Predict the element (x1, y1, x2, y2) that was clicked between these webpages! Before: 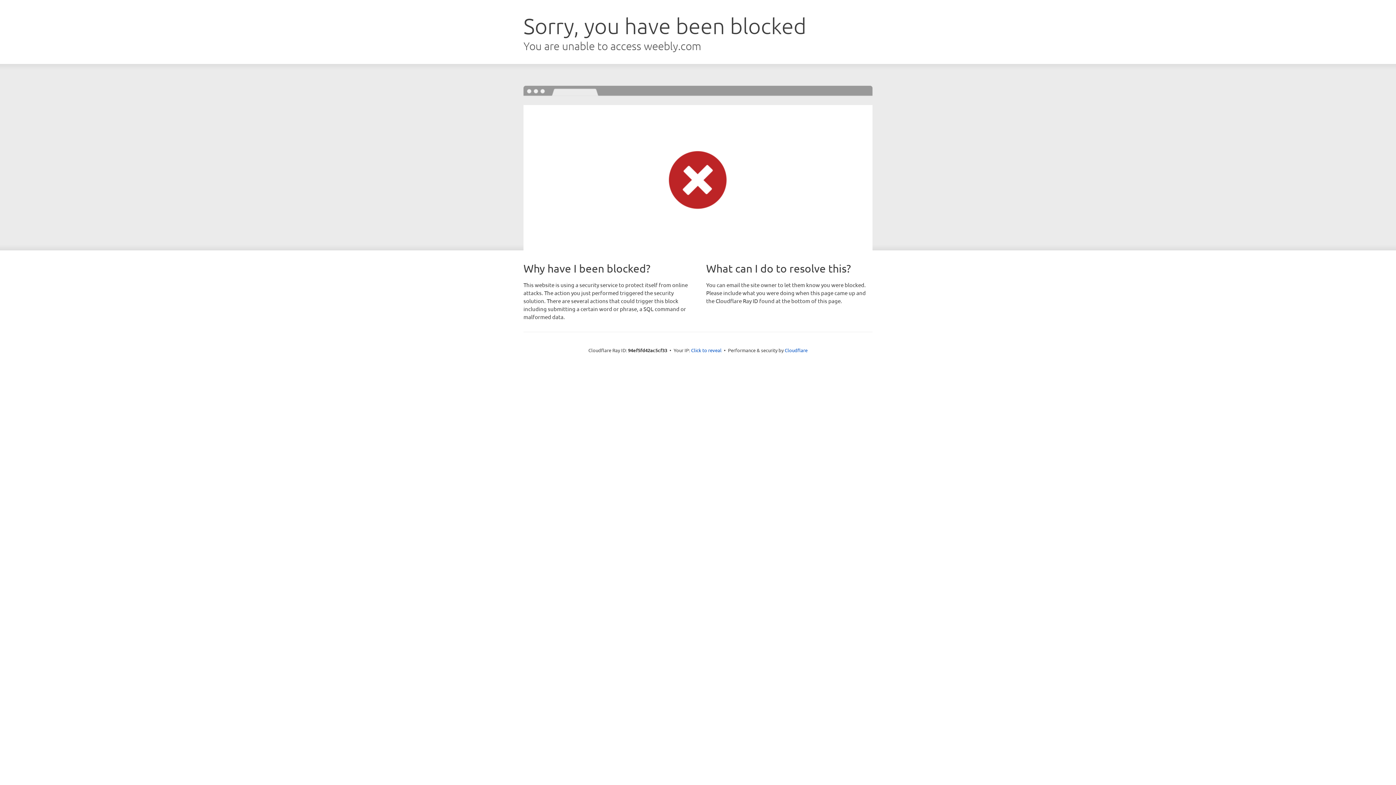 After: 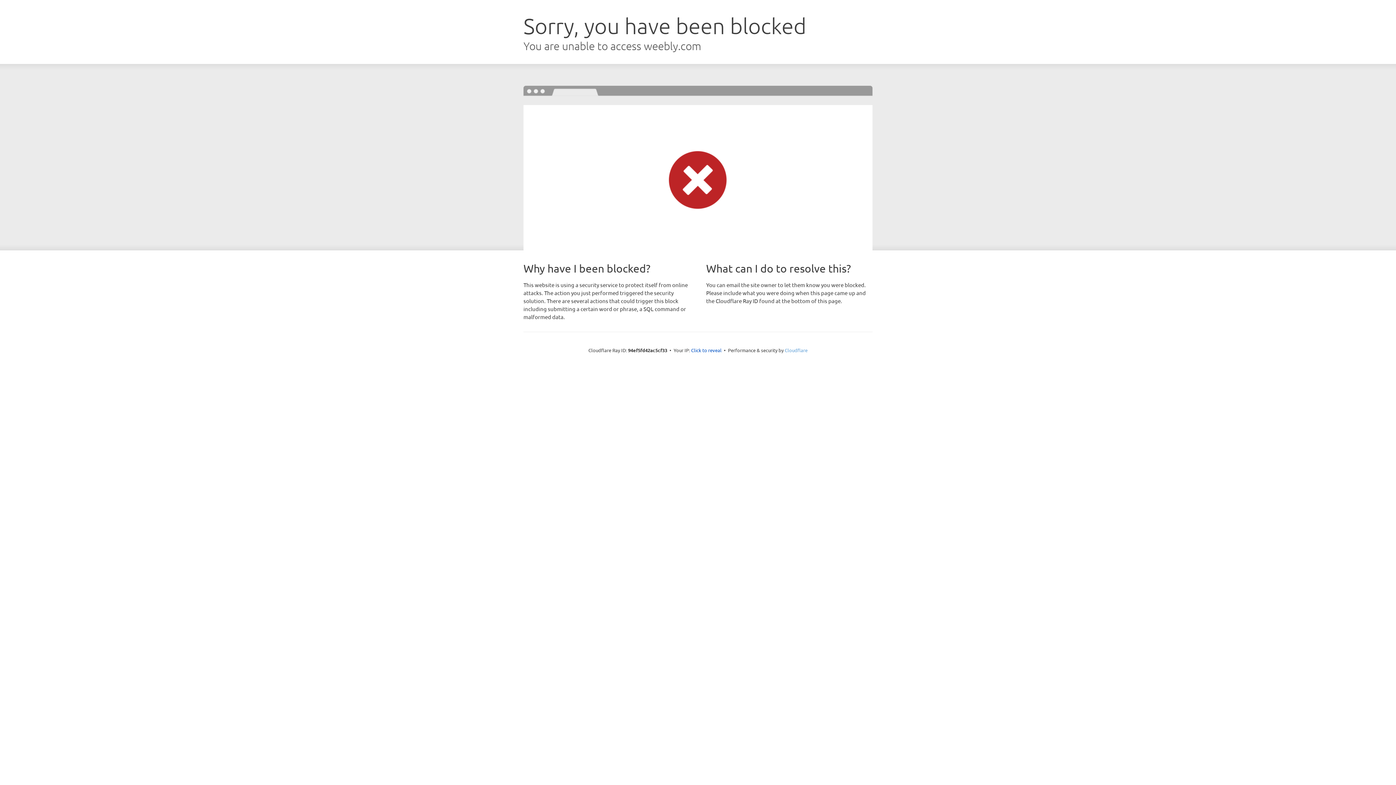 Action: bbox: (784, 347, 807, 353) label: Cloudflare